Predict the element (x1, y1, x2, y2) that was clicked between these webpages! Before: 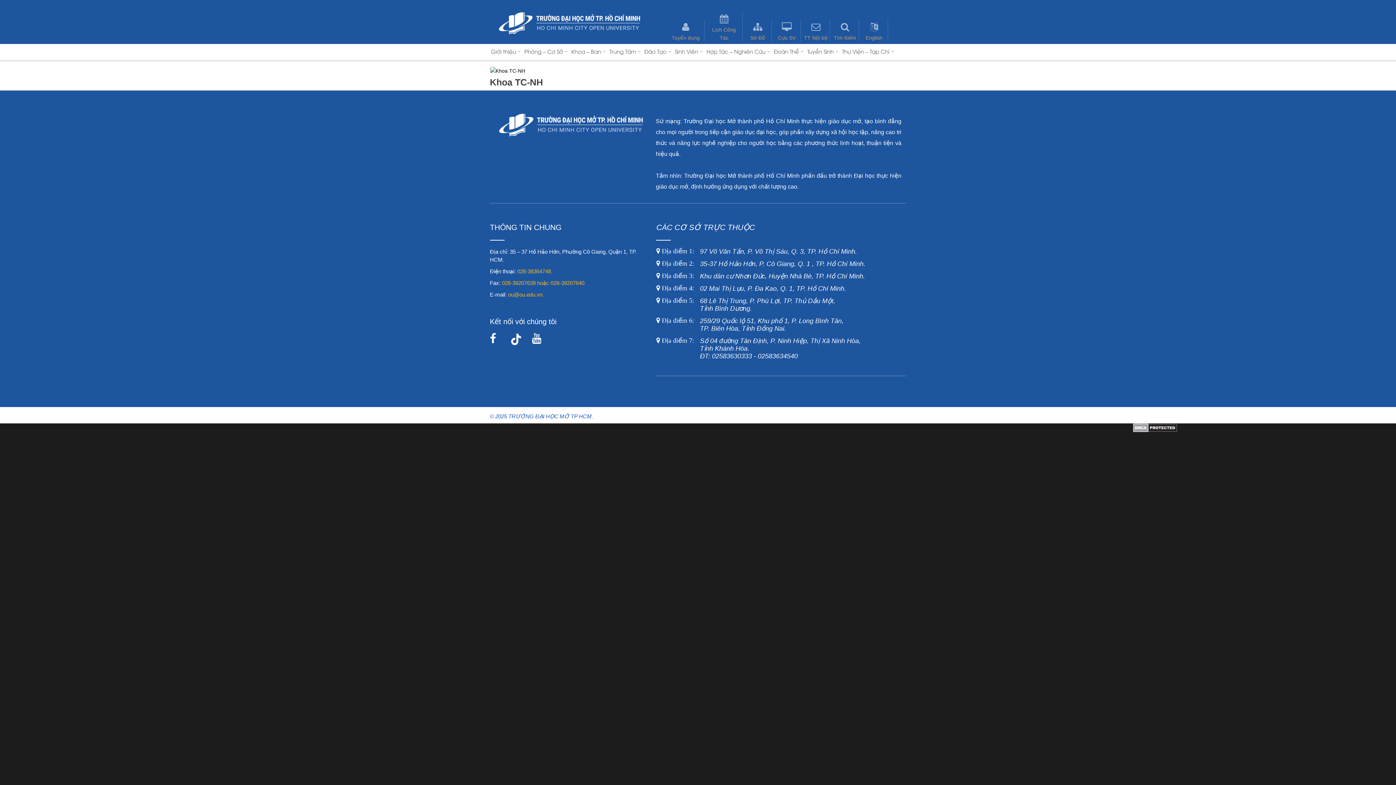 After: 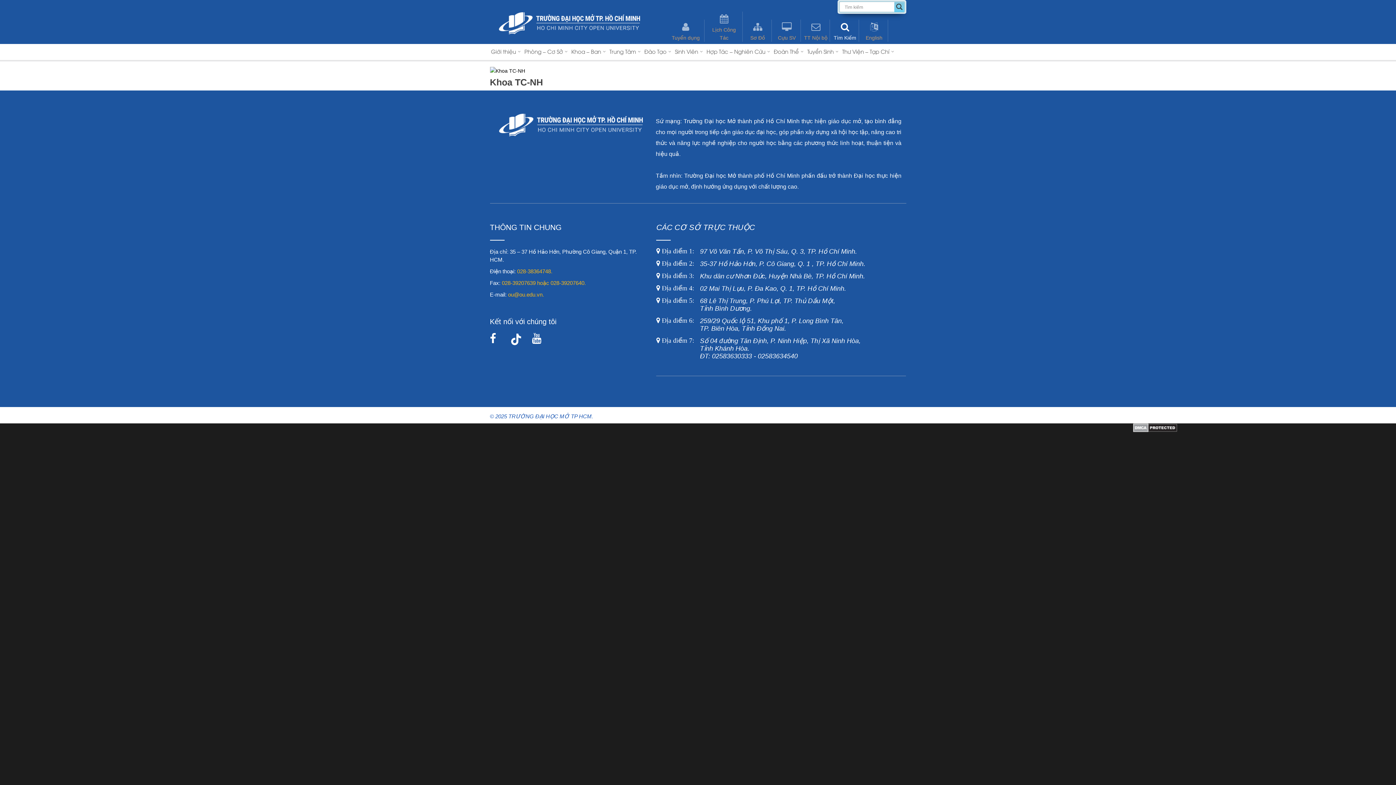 Action: bbox: (831, 19, 858, 41) label: Tìm Kiếm